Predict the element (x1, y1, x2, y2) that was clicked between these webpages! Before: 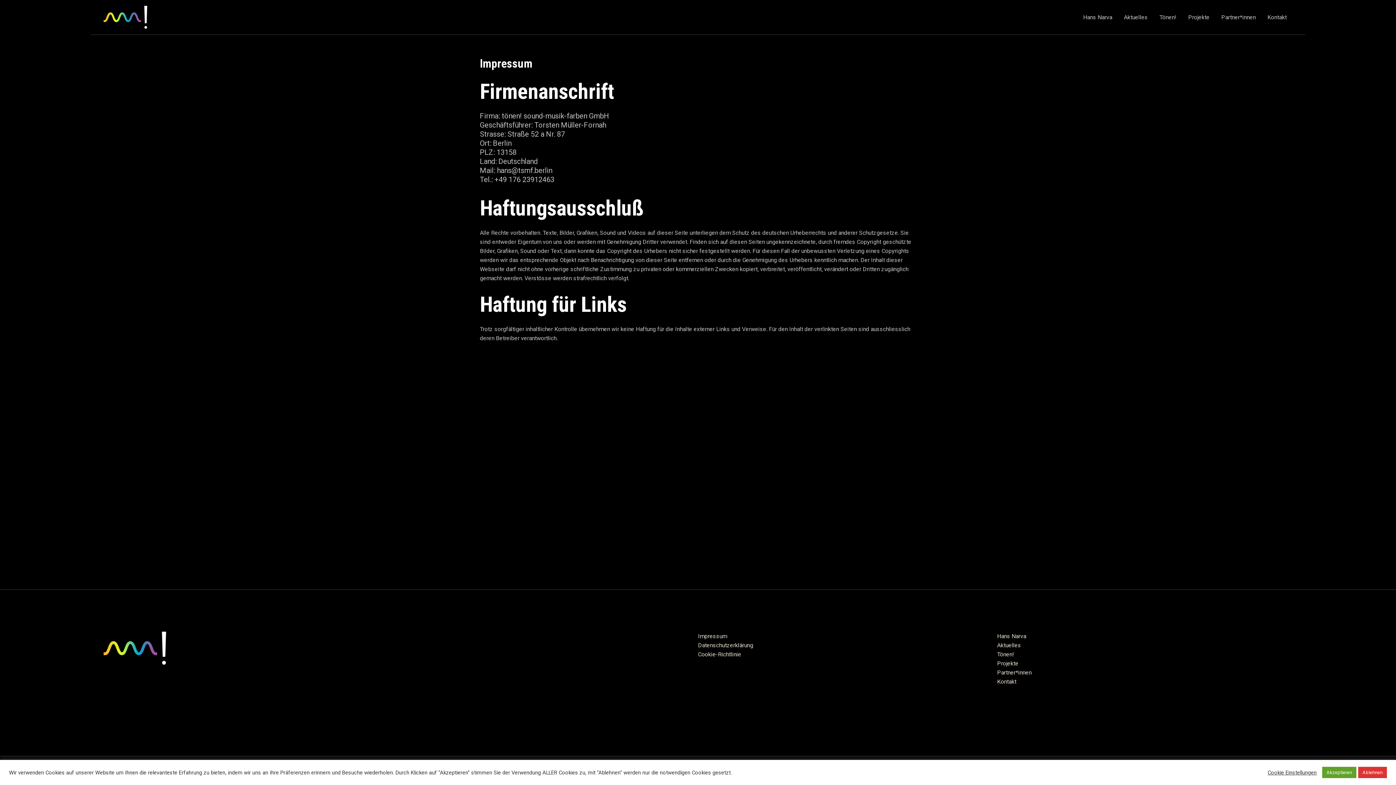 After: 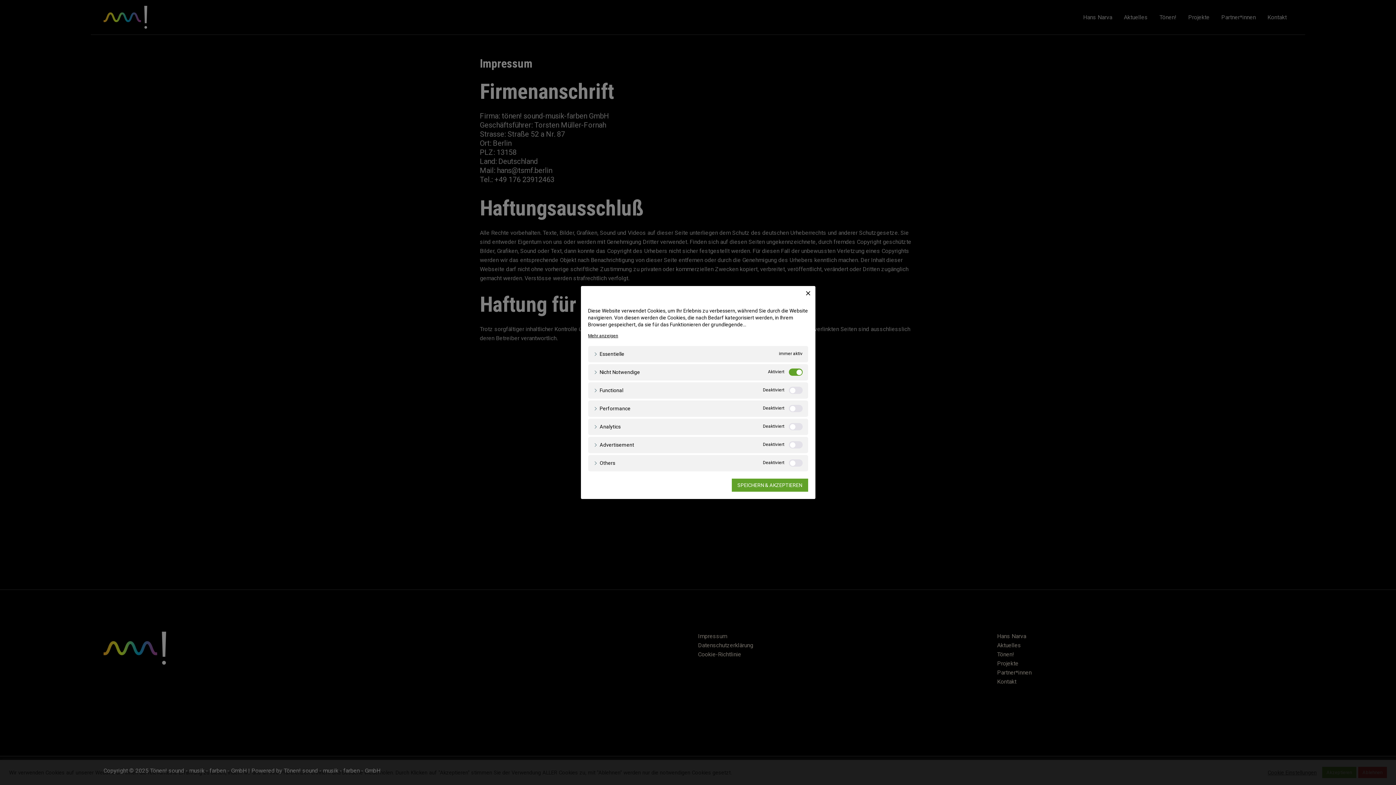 Action: label: Cookie Einstellungen bbox: (1268, 769, 1317, 776)